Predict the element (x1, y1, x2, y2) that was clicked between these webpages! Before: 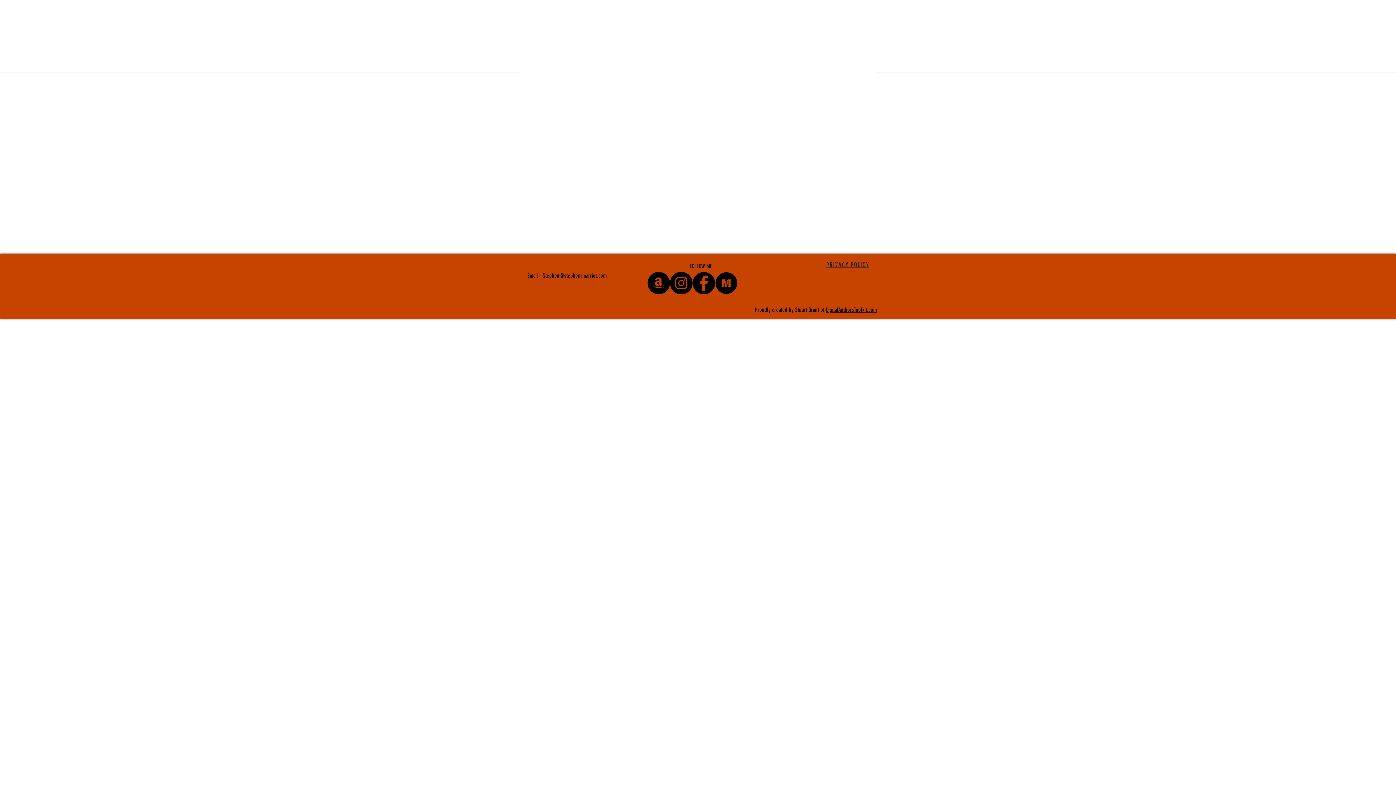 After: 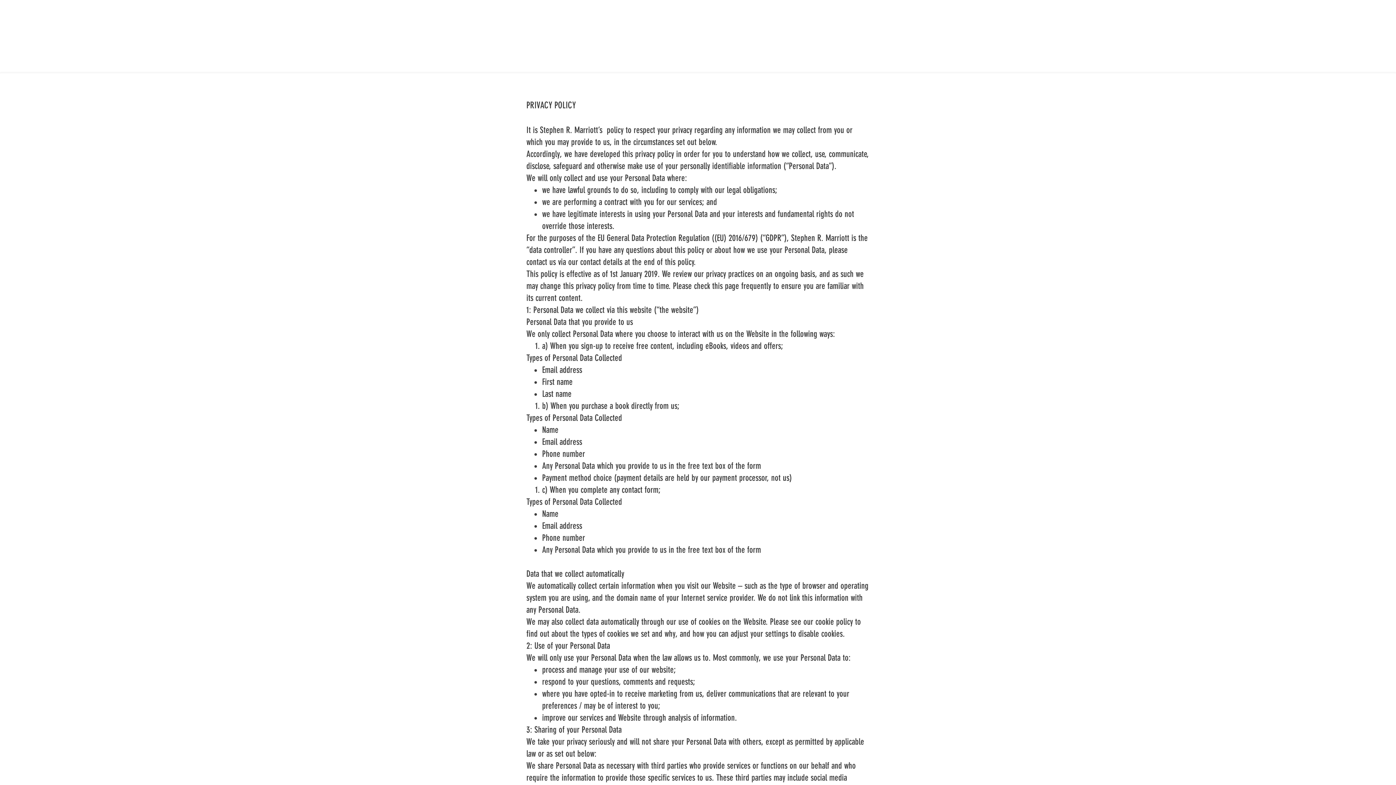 Action: bbox: (826, 261, 869, 268) label: PRIVACY POLICY